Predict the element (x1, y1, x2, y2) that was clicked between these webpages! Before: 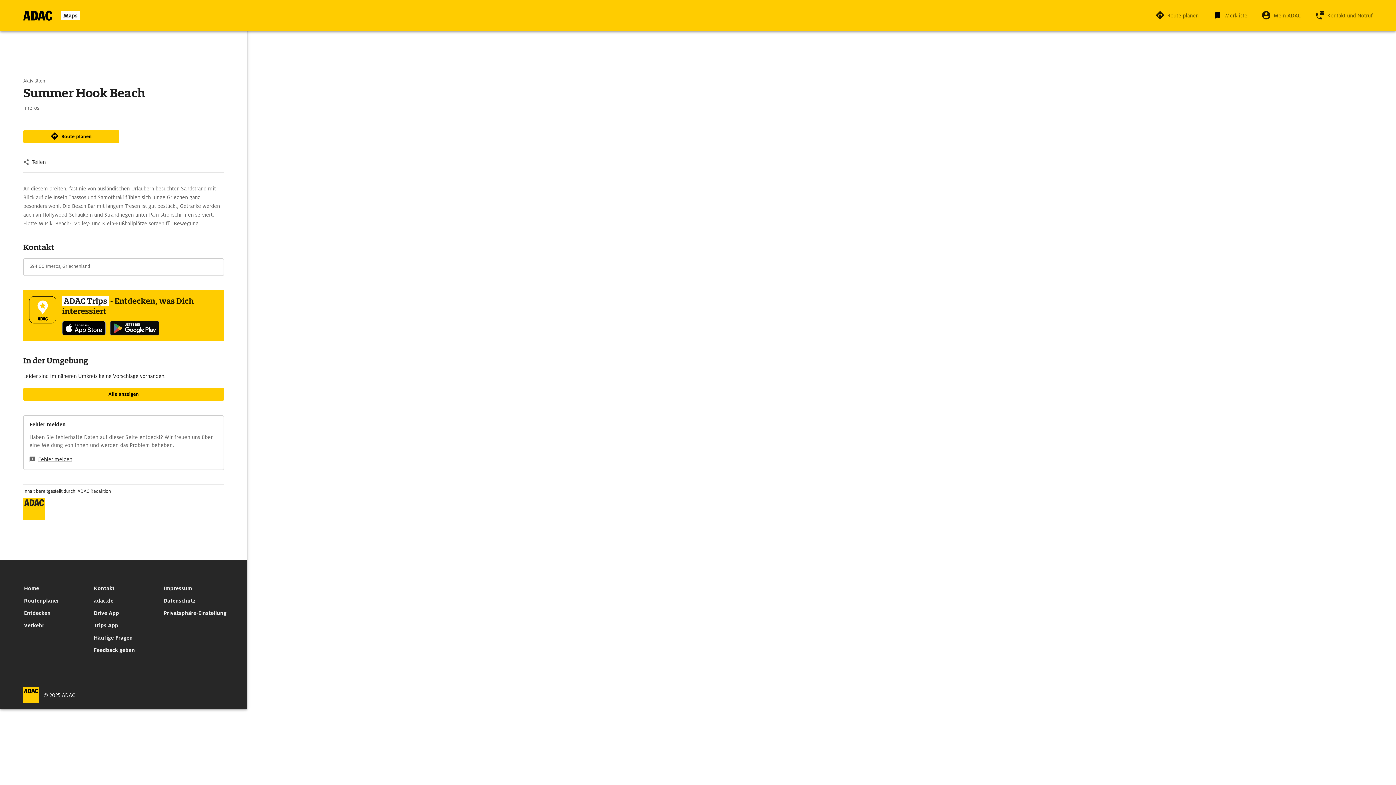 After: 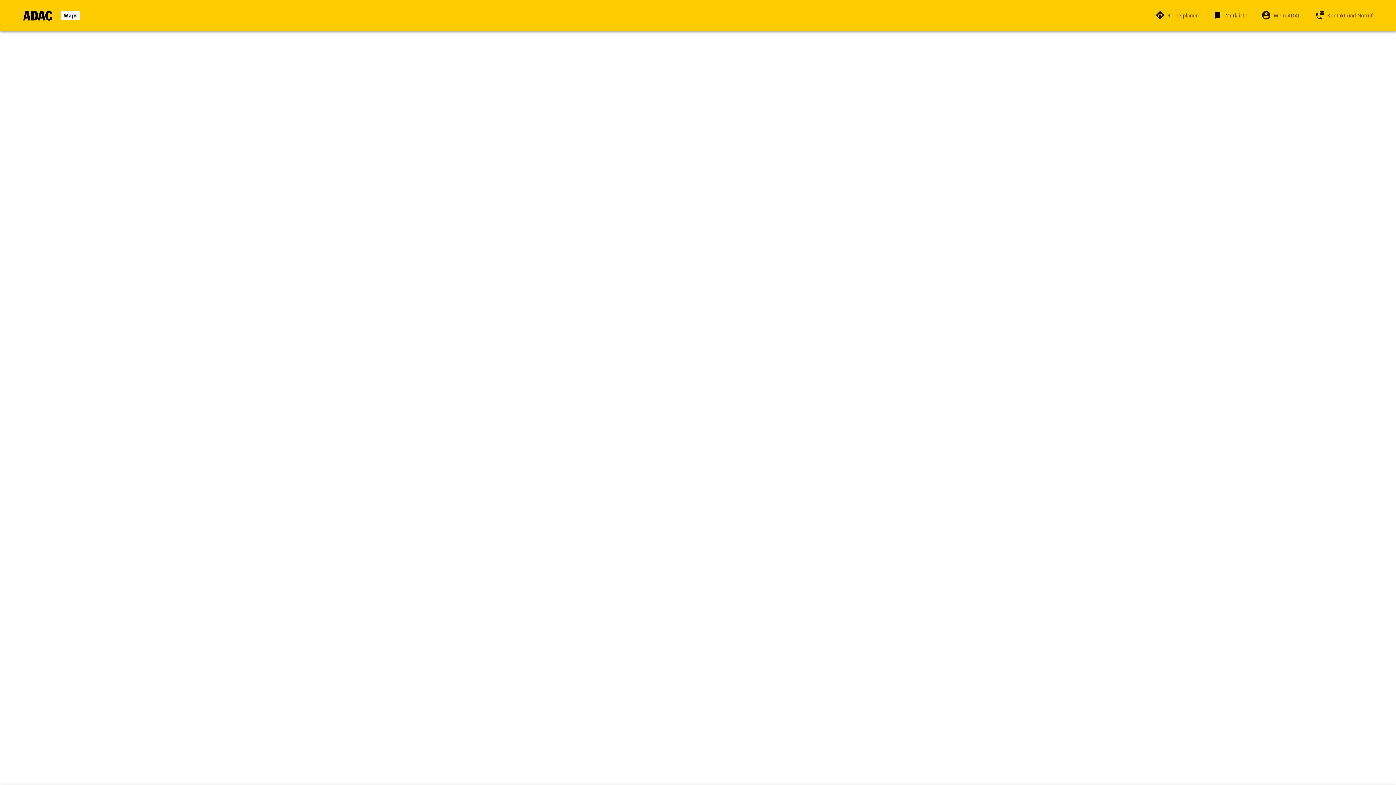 Action: bbox: (1213, 7, 1247, 23) label: Merkliste